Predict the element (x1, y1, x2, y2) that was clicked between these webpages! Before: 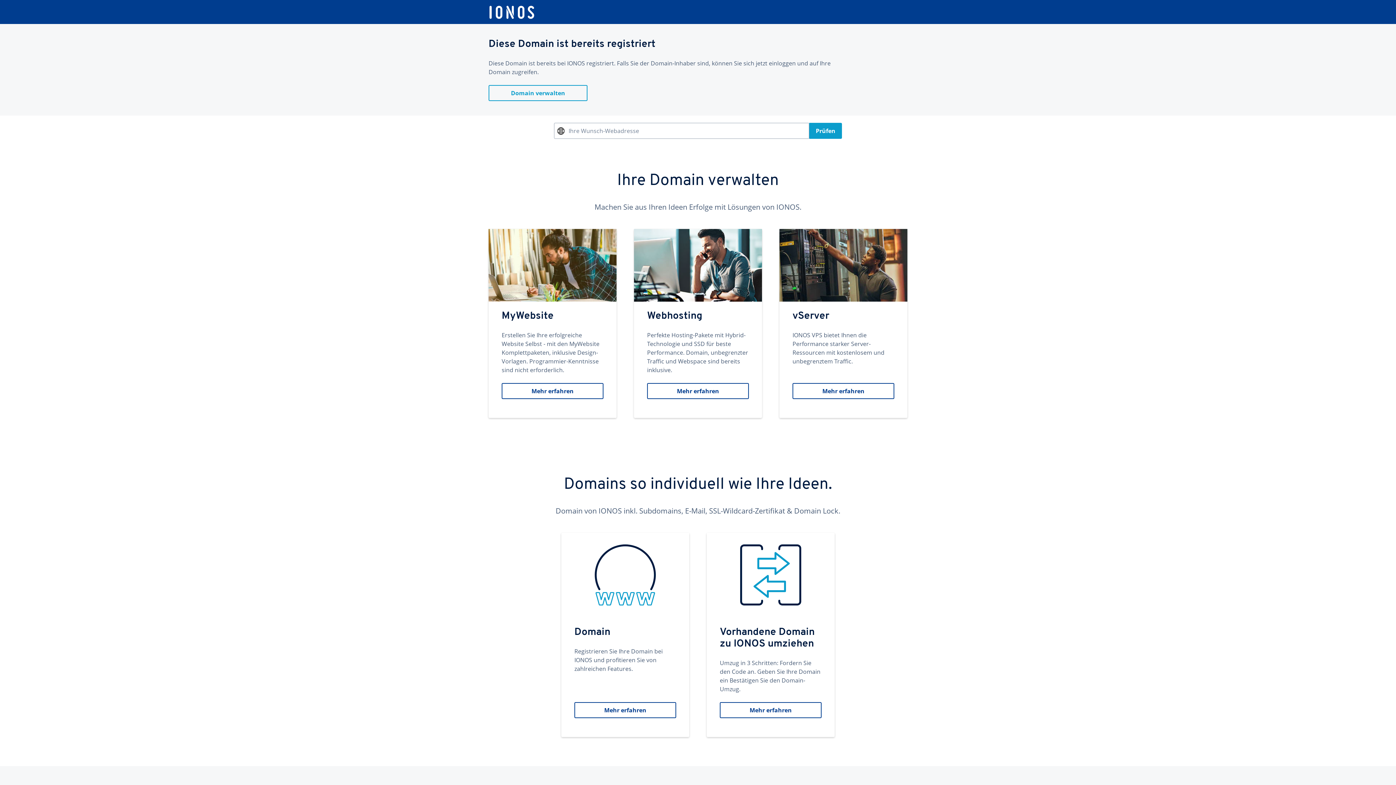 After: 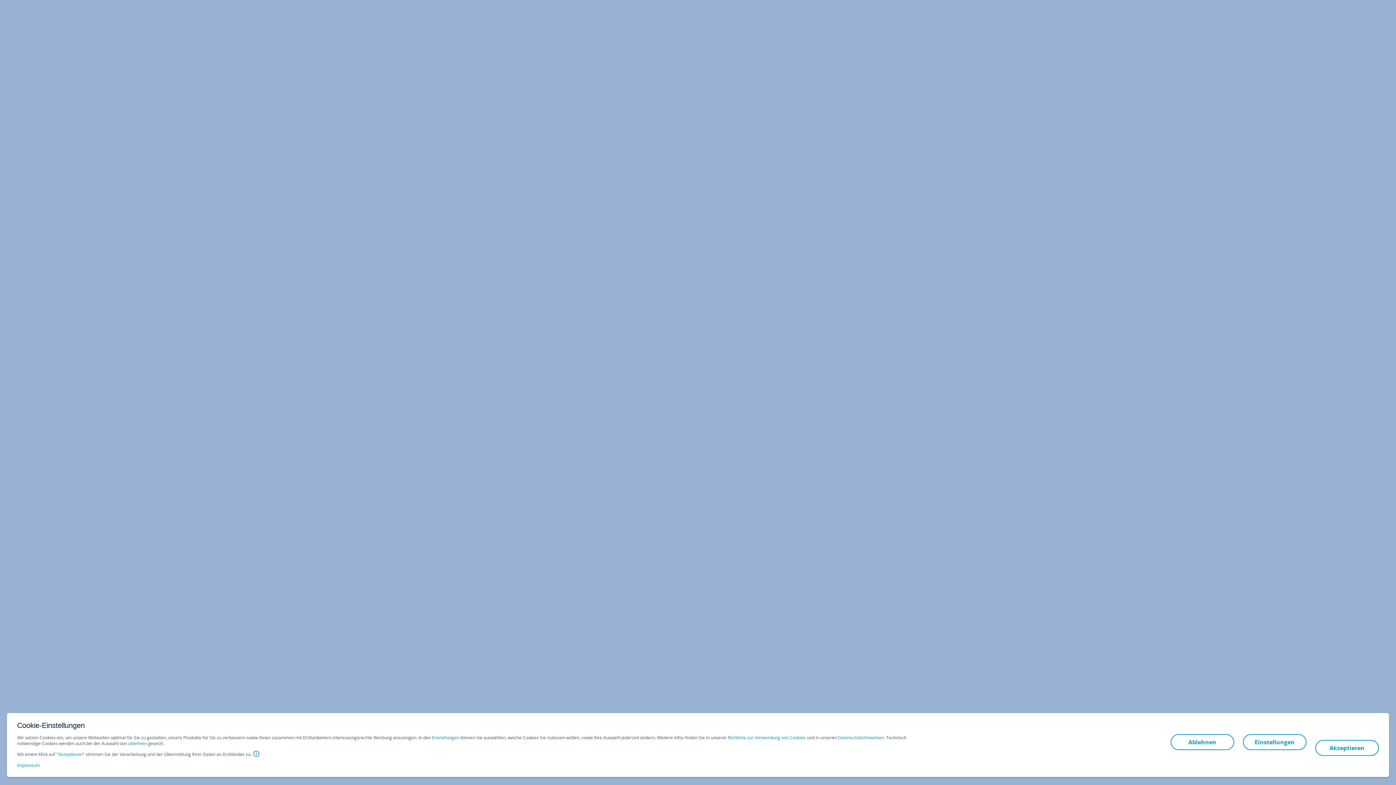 Action: bbox: (779, 229, 907, 418) label: vServer
IONOS VPS bietet Ihnen die Performance starker Server-Ressourcen mit kostenlosem und unbegrenztem Traffic.
Mehr erfahren